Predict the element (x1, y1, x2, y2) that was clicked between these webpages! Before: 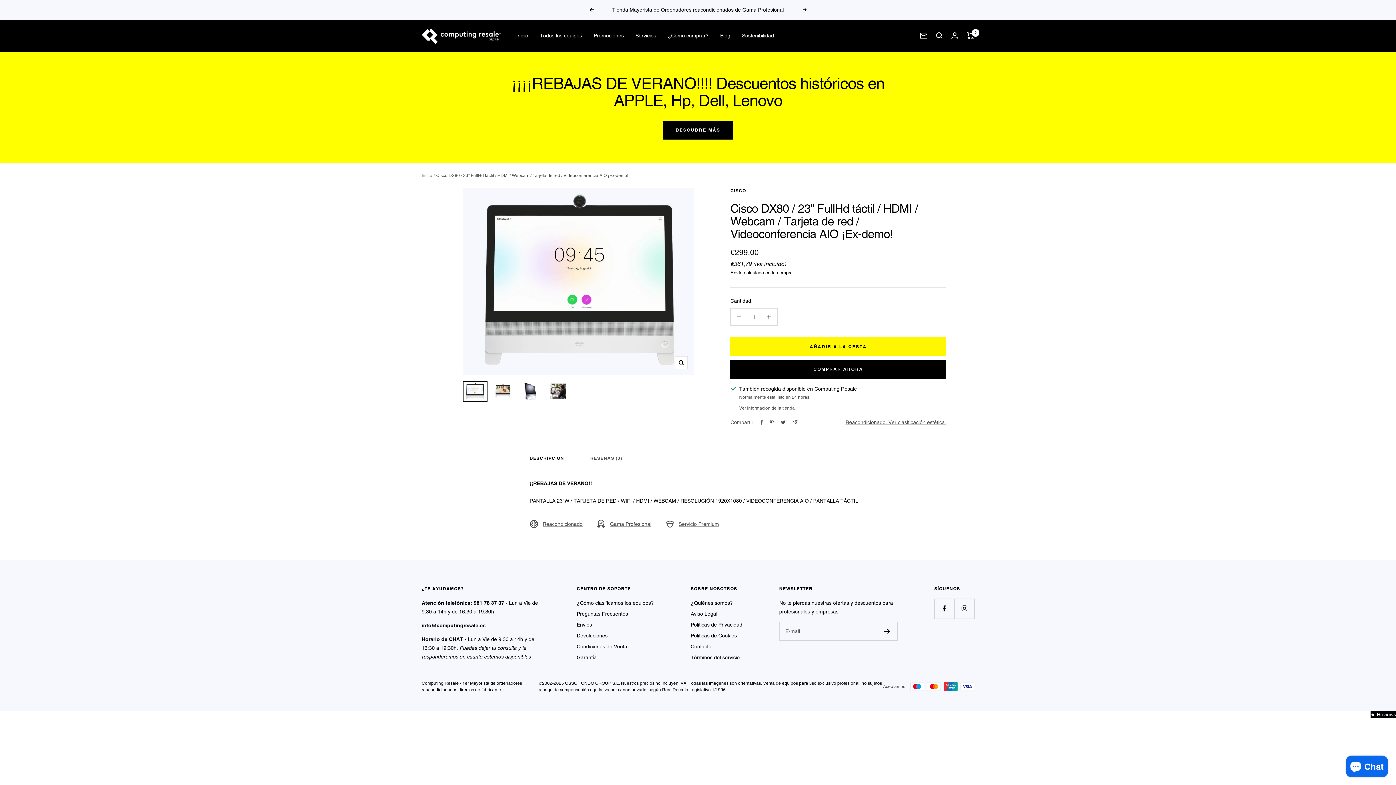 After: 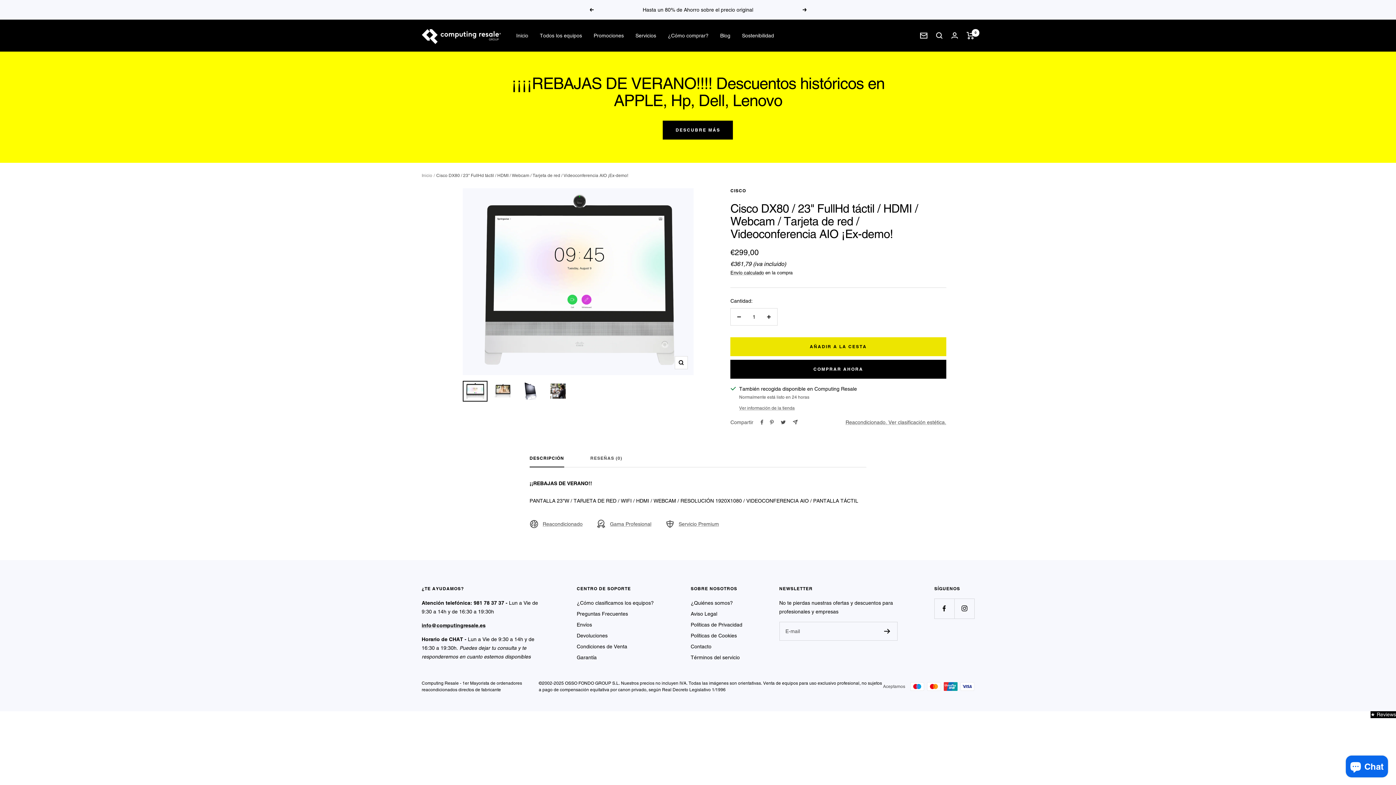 Action: bbox: (730, 337, 946, 356) label: AÑADIR A LA CESTA